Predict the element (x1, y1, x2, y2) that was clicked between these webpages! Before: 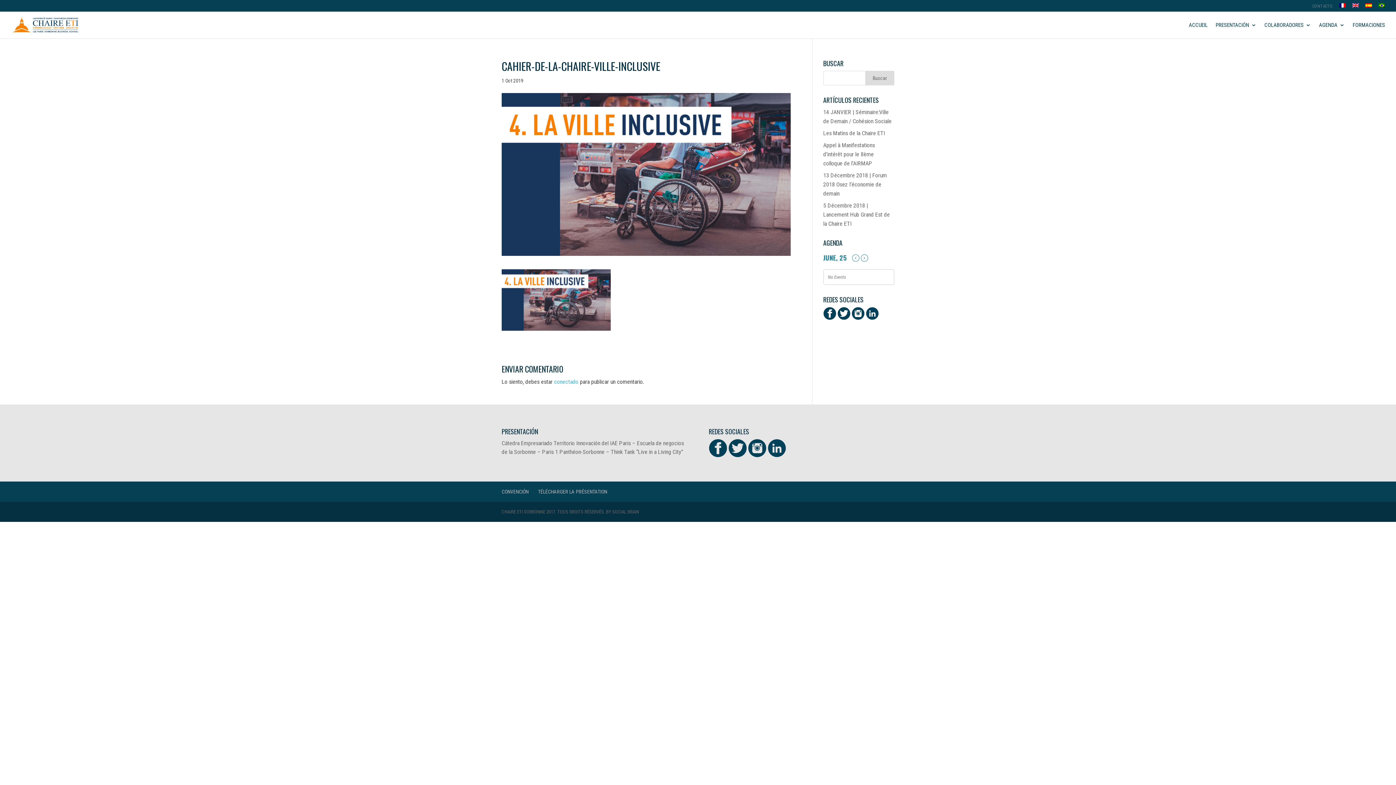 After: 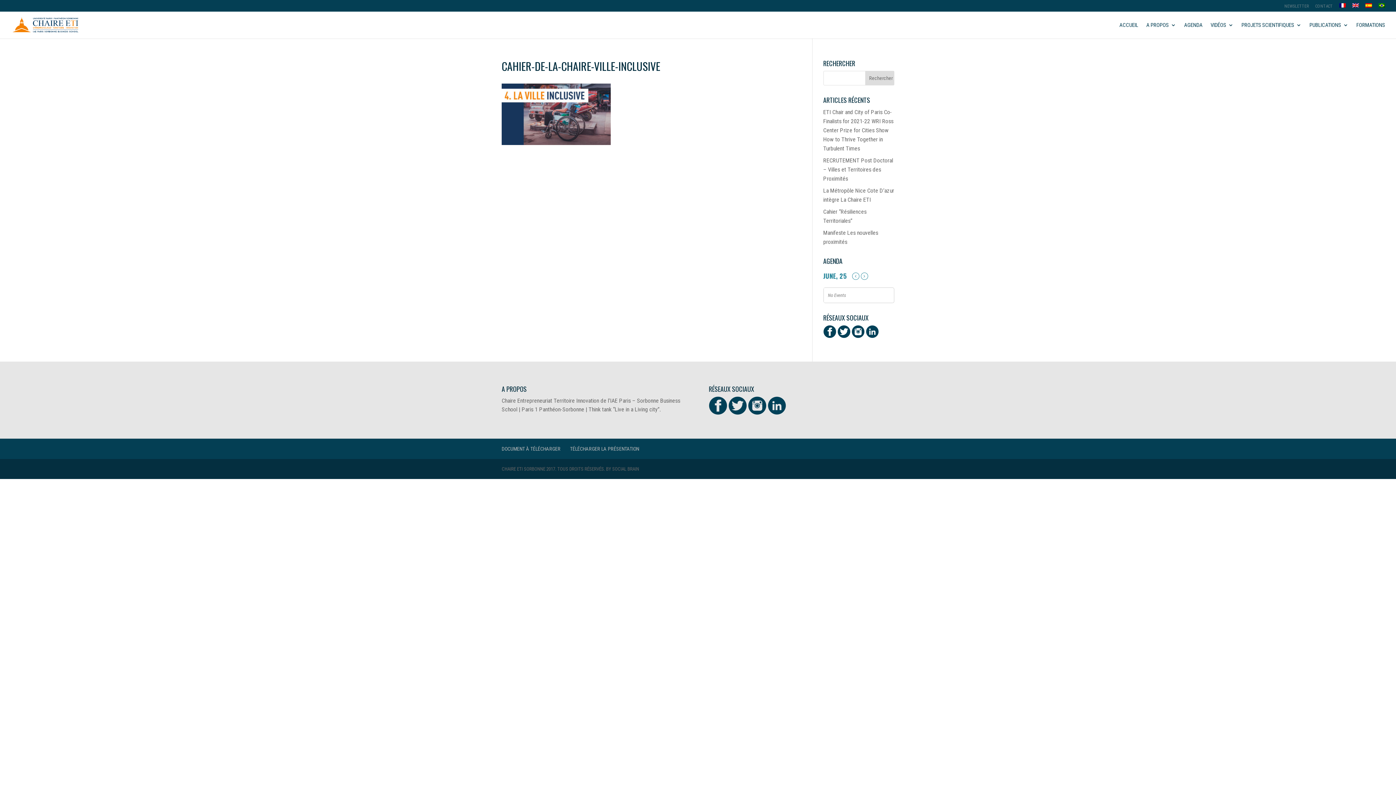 Action: bbox: (1339, 3, 1346, 11)